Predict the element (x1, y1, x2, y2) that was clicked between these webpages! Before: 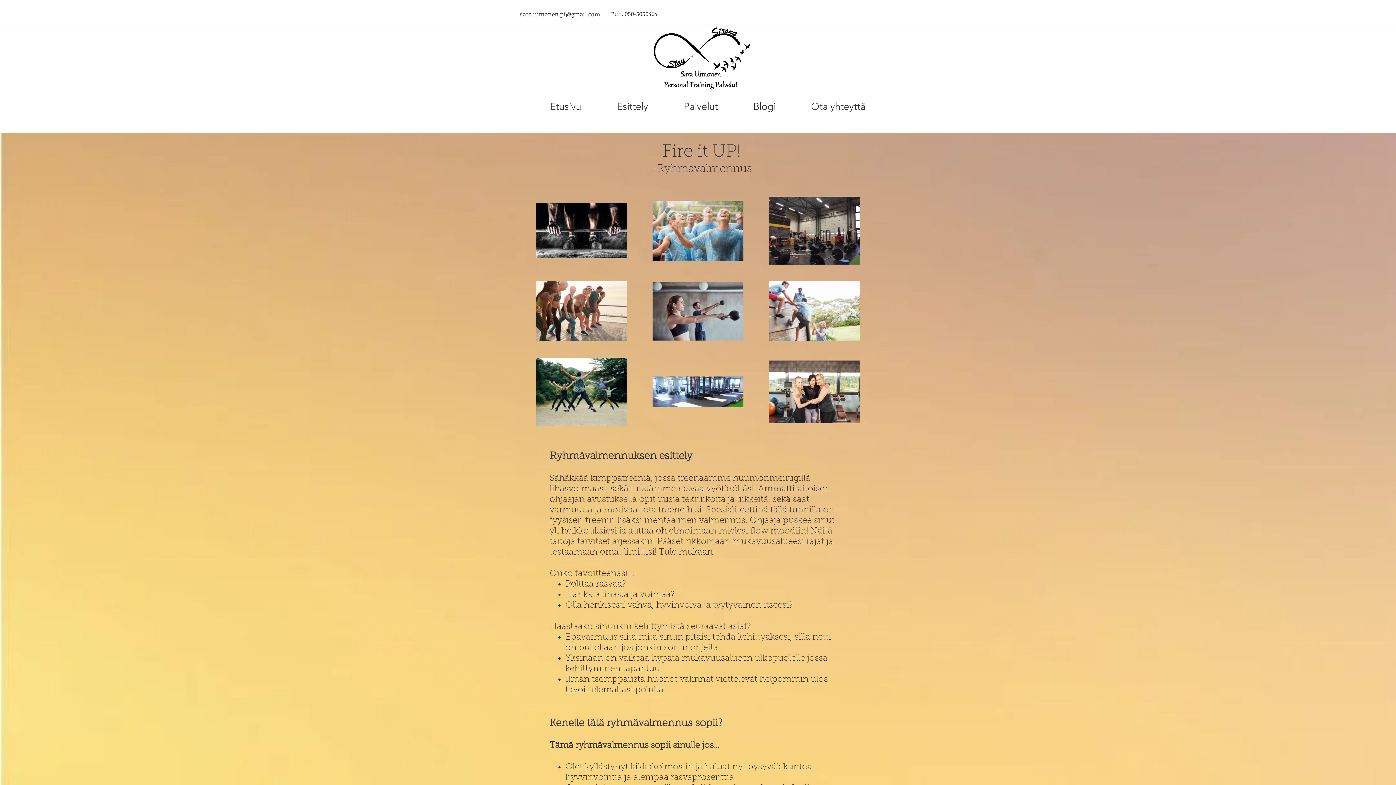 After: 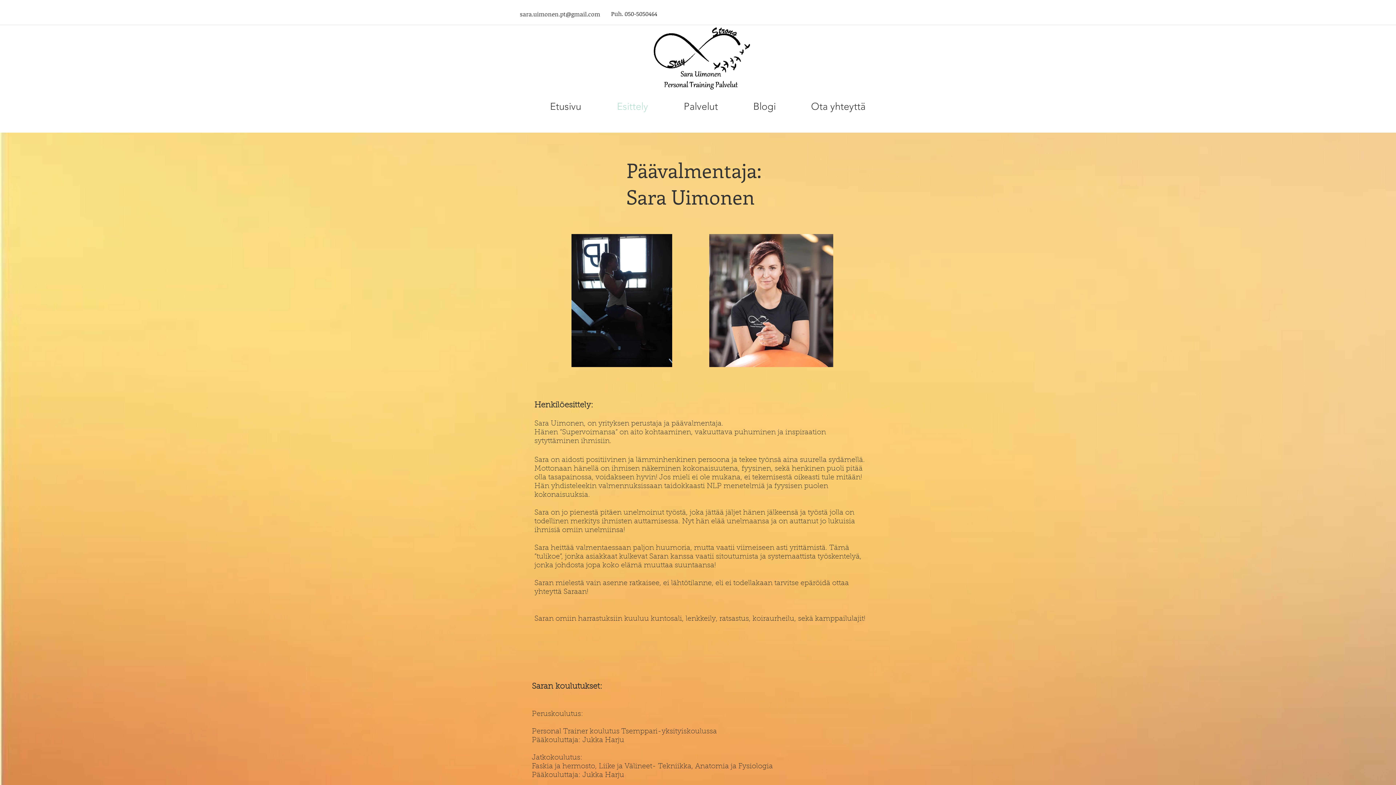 Action: bbox: (586, 73, 653, 139) label: Esittely